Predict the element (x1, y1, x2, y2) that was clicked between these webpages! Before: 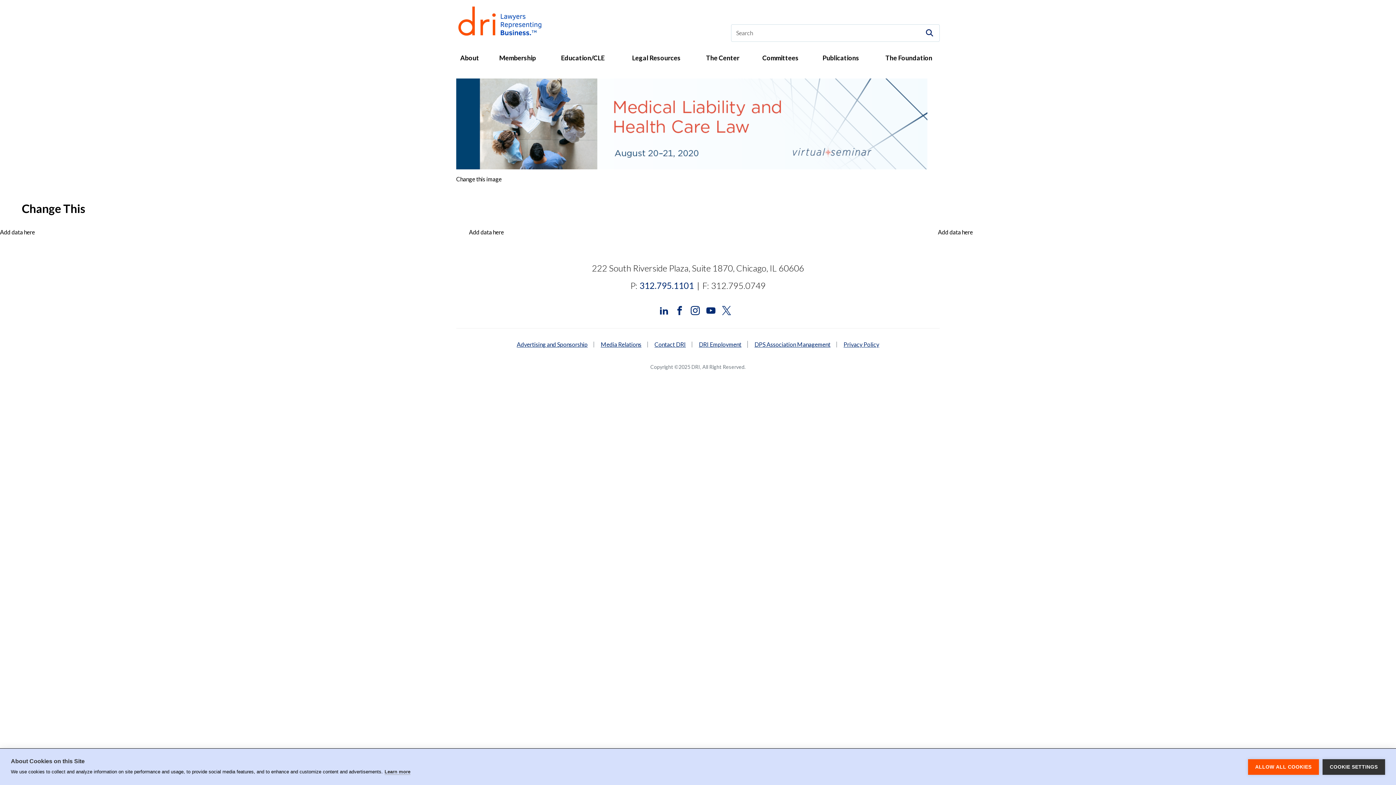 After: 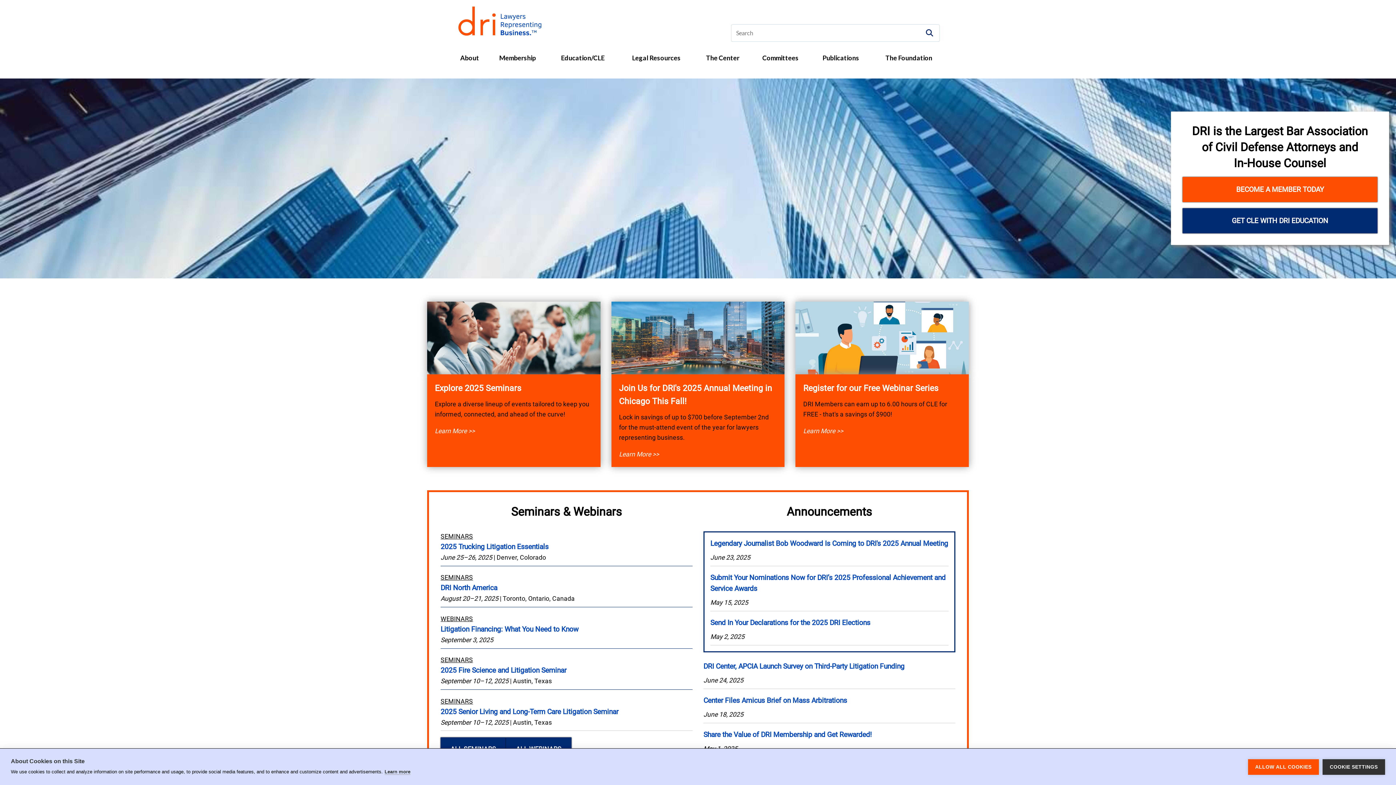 Action: bbox: (456, 5, 543, 36)